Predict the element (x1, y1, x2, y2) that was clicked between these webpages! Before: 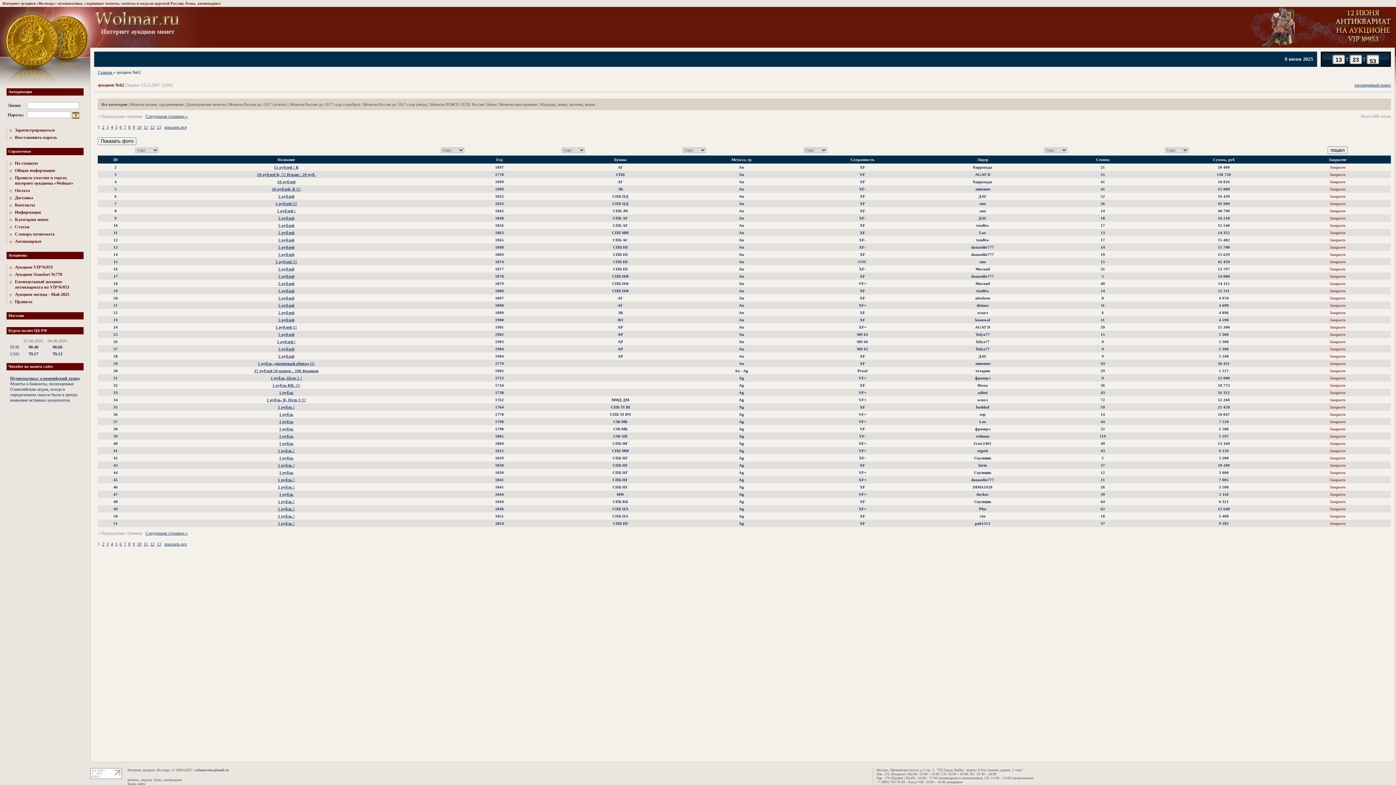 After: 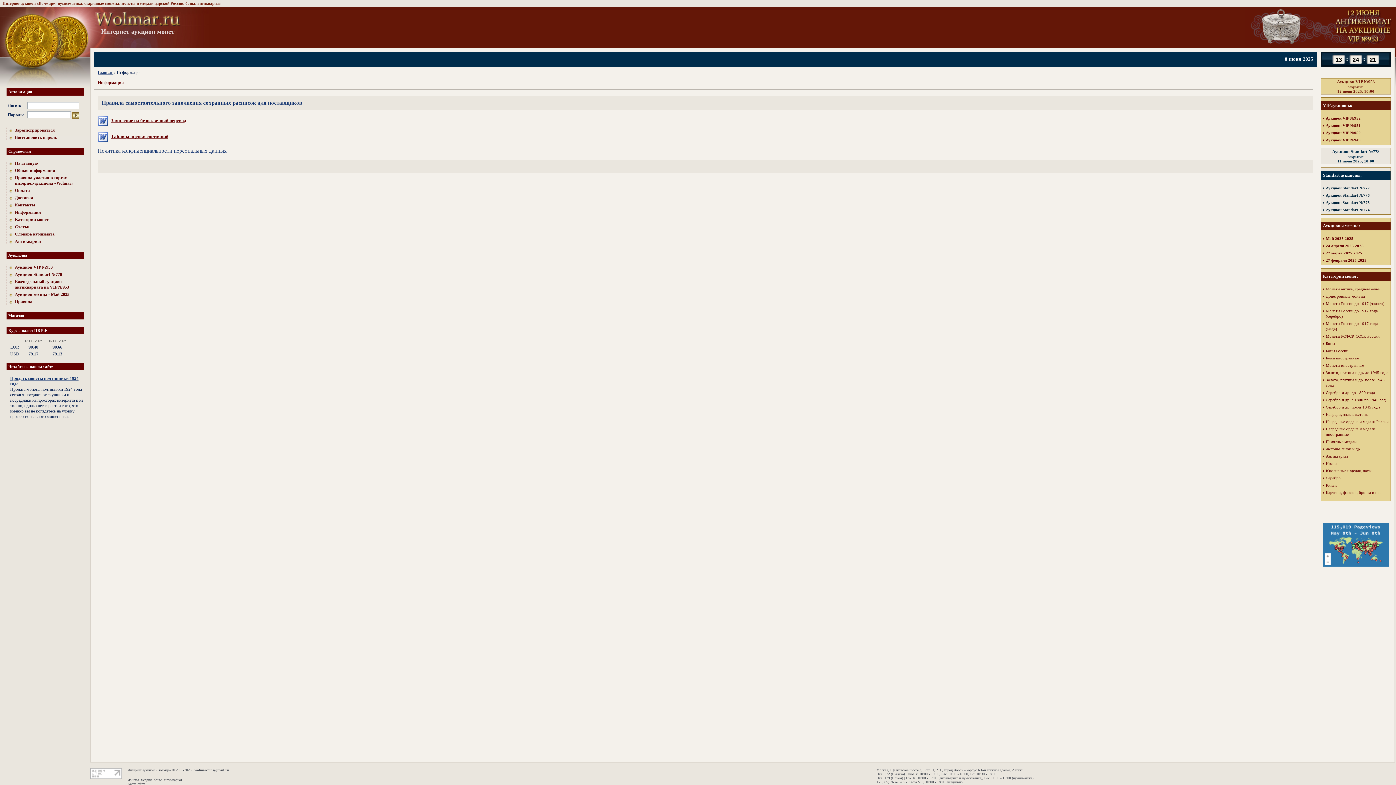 Action: bbox: (9, 209, 83, 215) label: Информация